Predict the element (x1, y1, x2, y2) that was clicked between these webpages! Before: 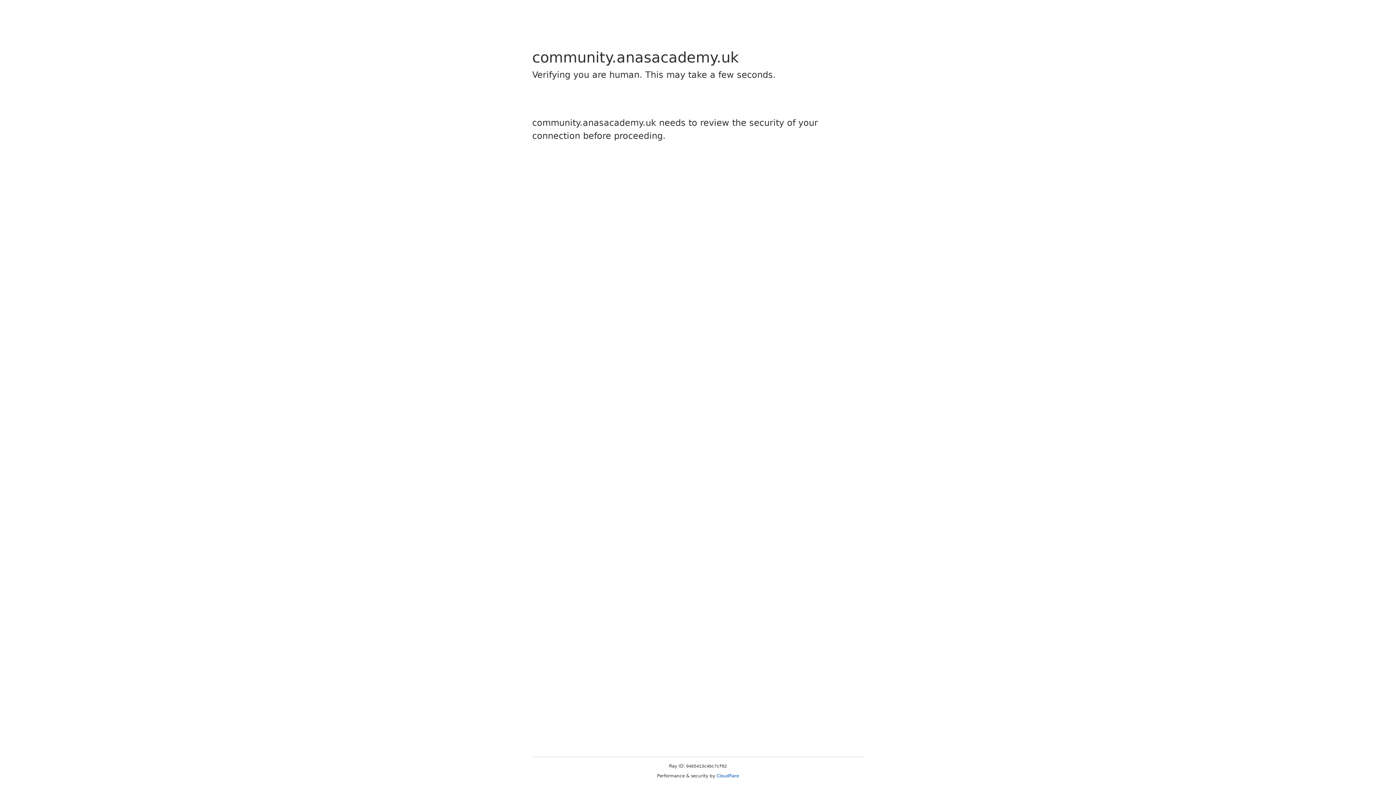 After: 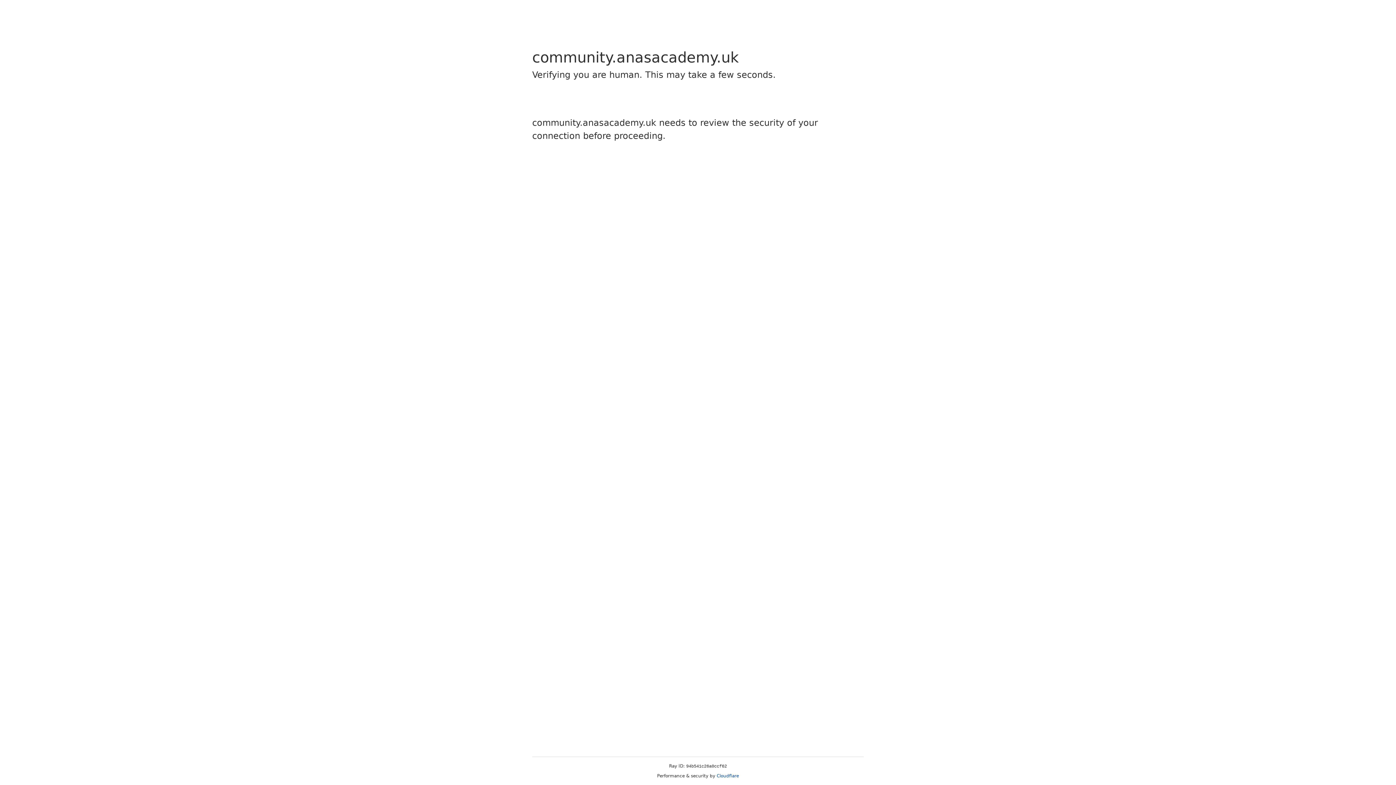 Action: bbox: (716, 773, 739, 778) label: Cloudflare